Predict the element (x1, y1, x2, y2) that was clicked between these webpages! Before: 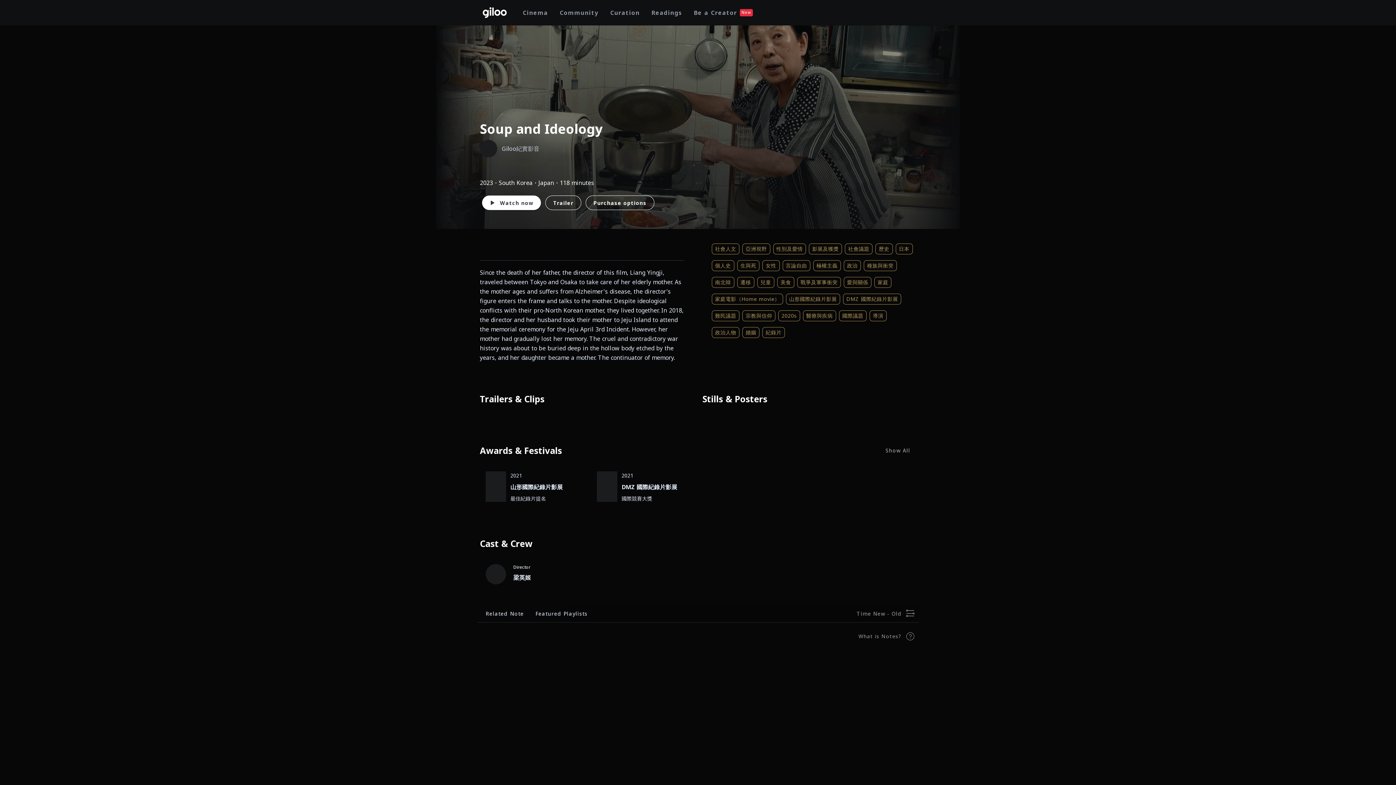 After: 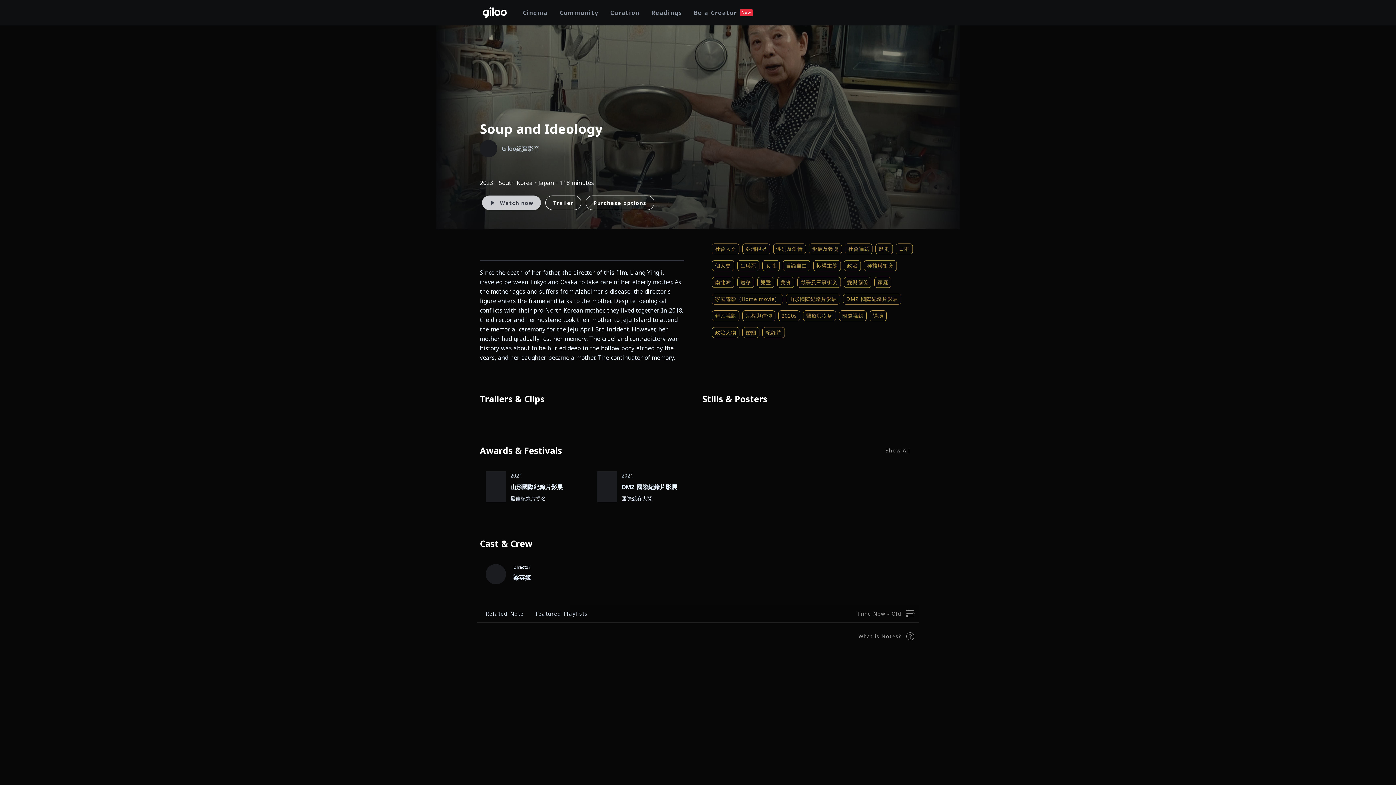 Action: label: Watch now bbox: (482, 195, 540, 210)